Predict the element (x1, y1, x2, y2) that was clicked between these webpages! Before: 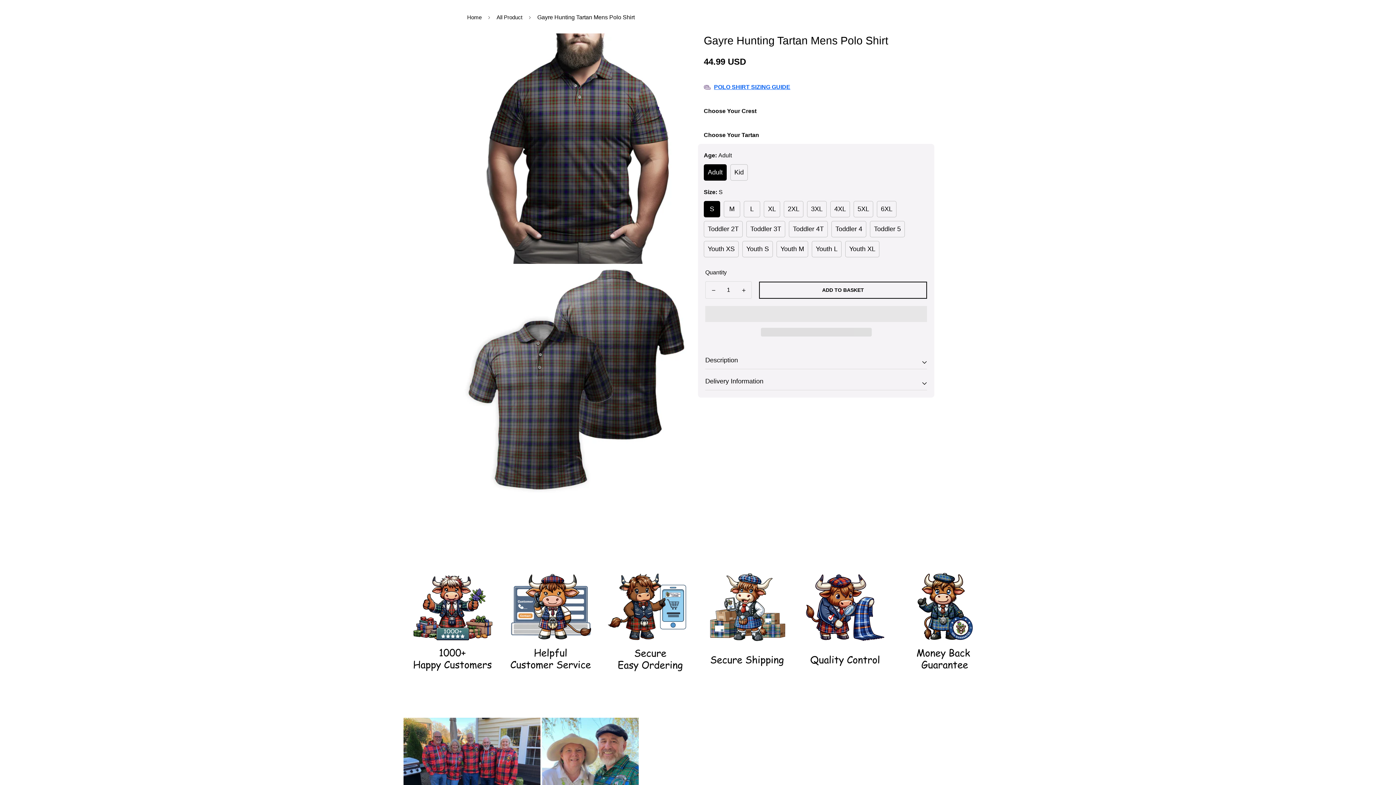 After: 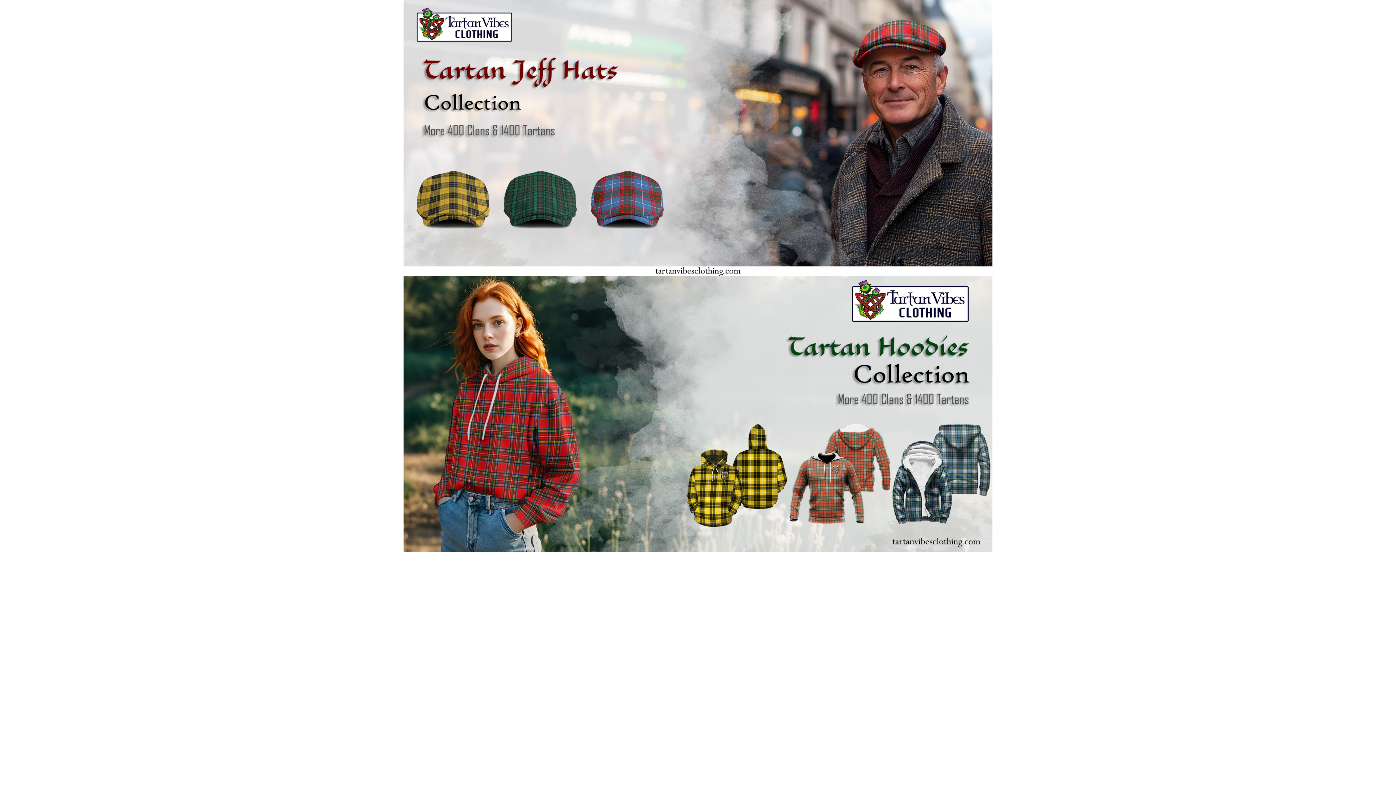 Action: label: Home bbox: (461, 10, 487, 24)